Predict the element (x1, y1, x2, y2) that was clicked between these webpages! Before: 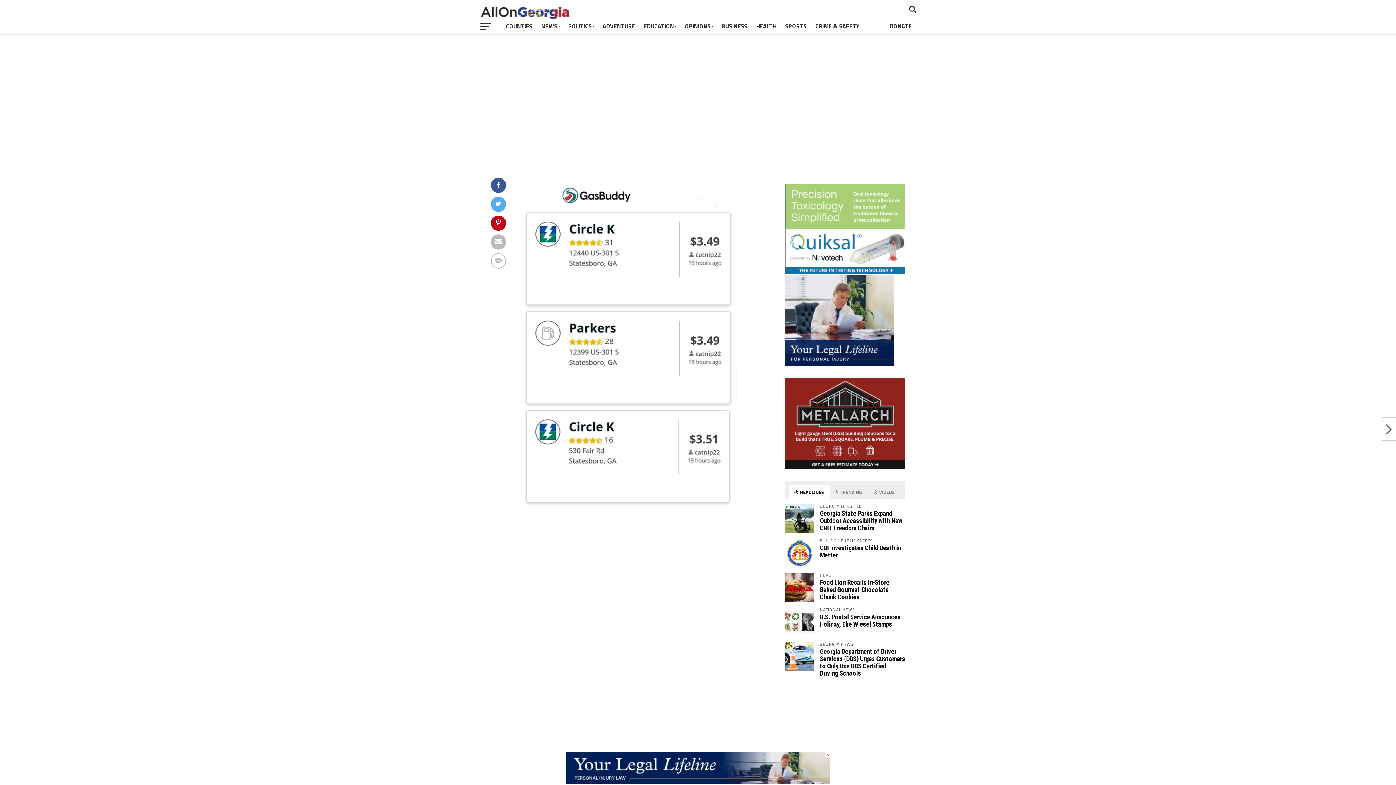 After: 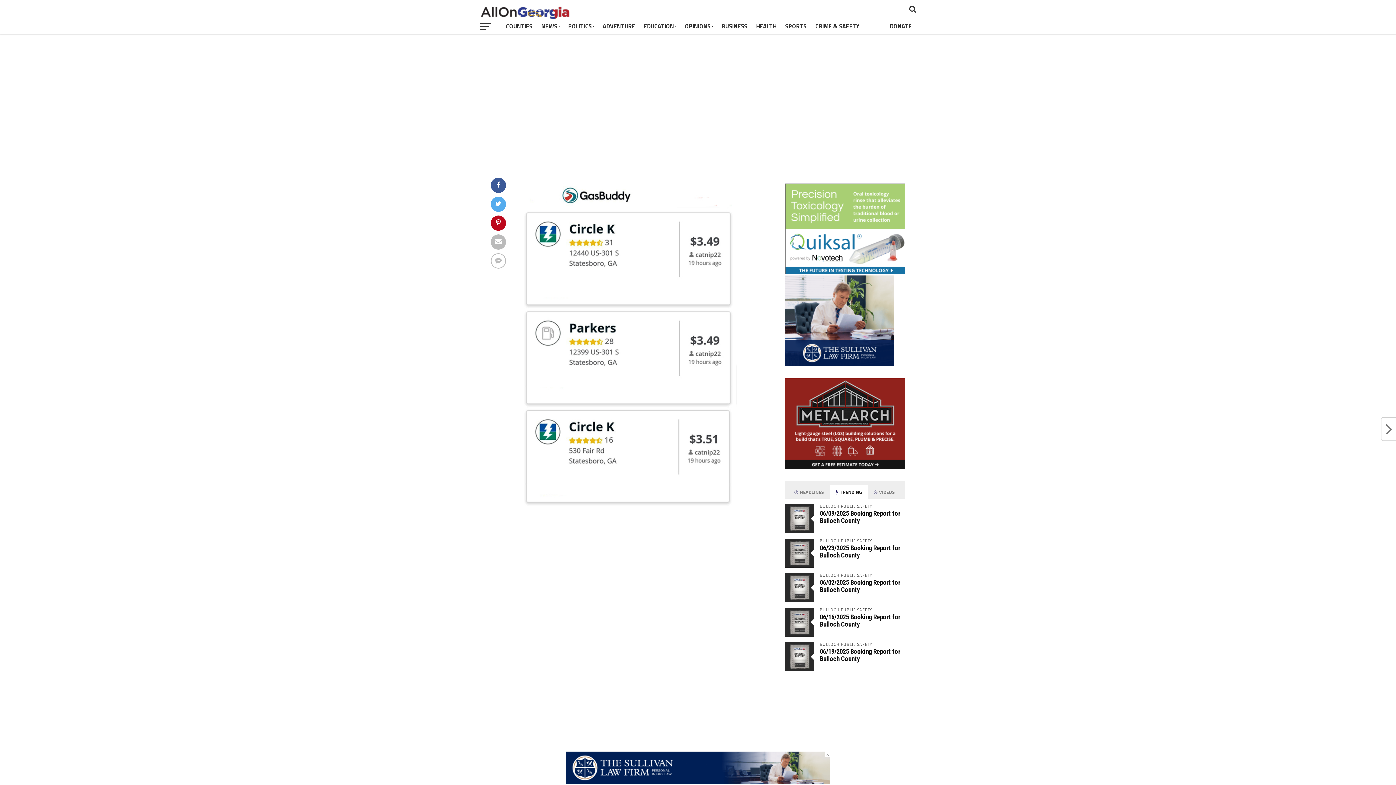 Action: bbox: (830, 485, 868, 499) label:  TRENDING